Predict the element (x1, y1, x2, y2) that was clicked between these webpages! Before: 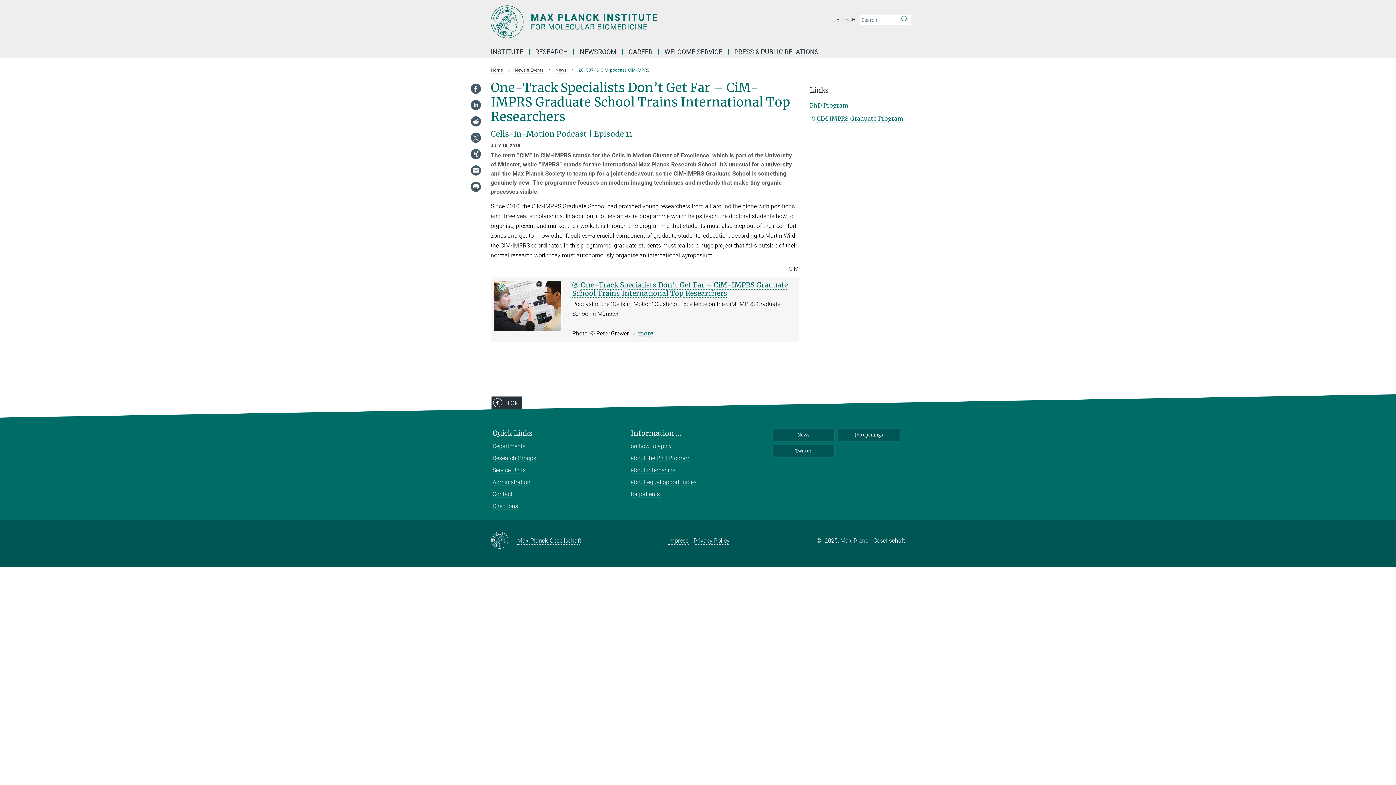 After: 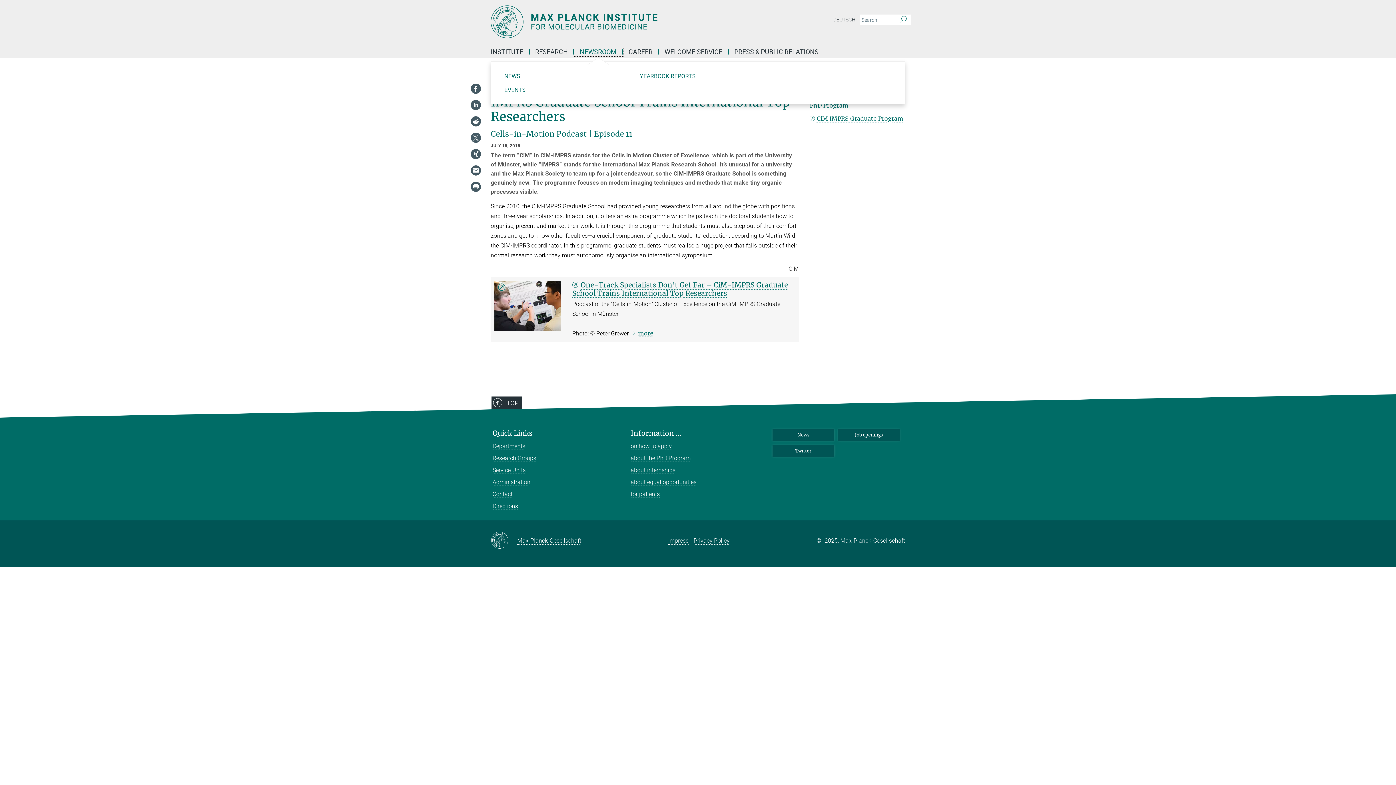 Action: label: NEWSROOM bbox: (574, 49, 623, 54)